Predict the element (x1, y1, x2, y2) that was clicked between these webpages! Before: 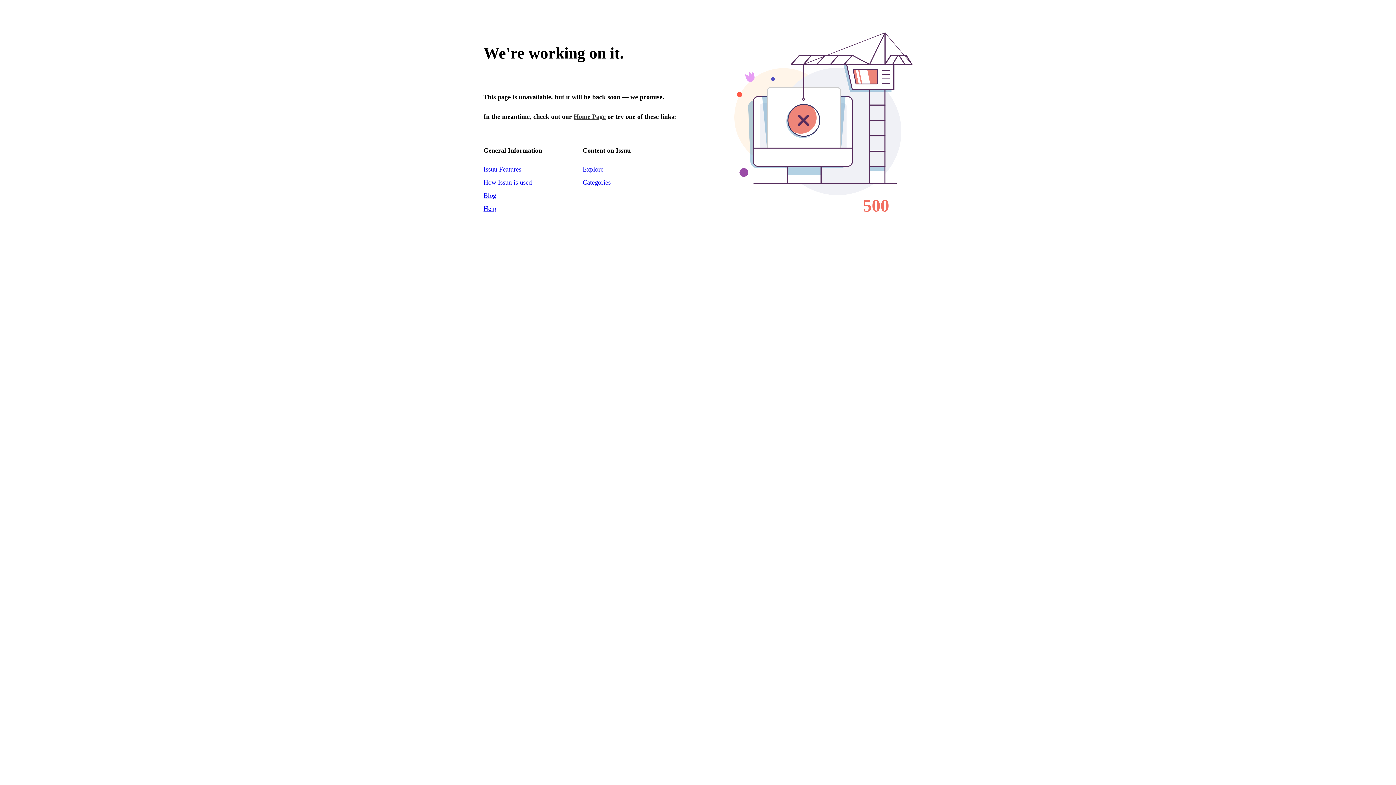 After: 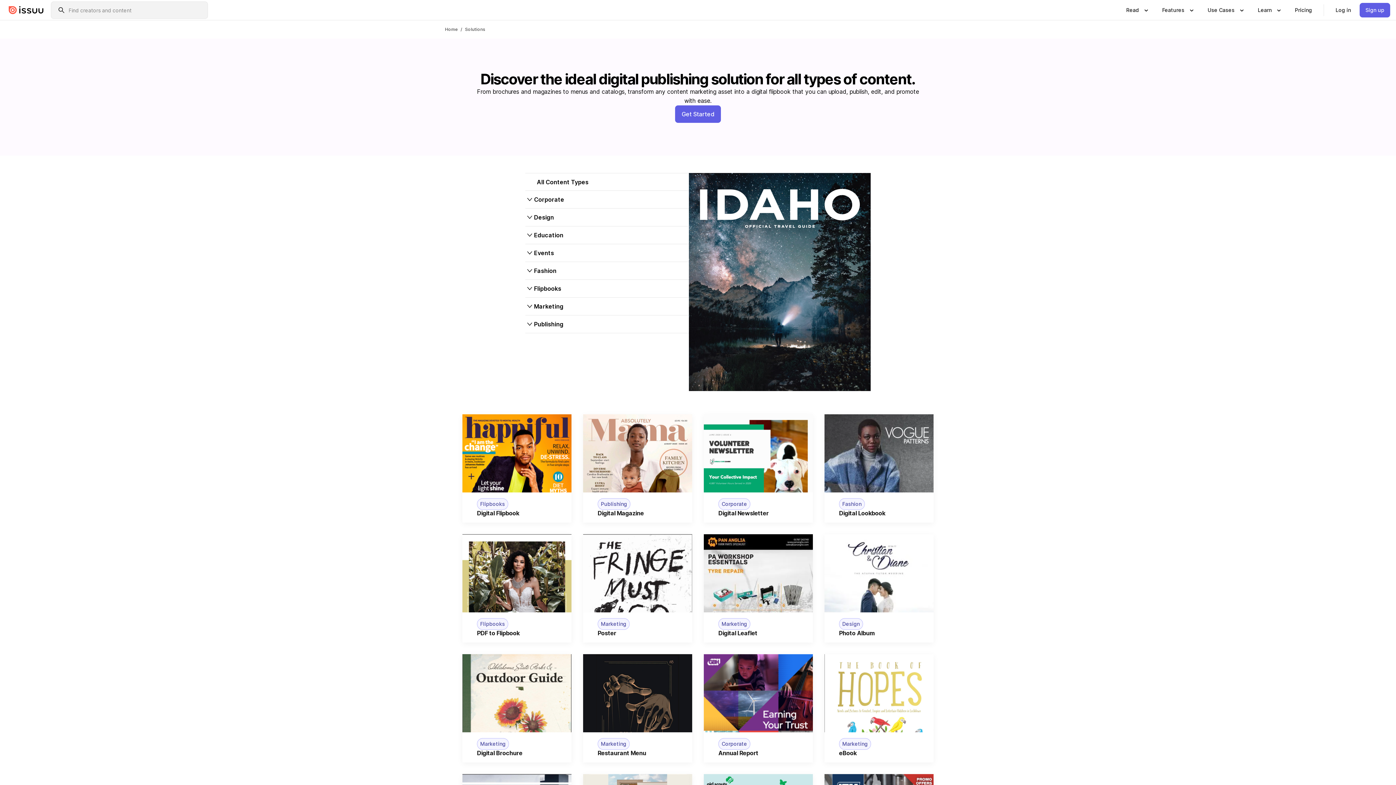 Action: label: How Issuu is used bbox: (483, 178, 532, 186)